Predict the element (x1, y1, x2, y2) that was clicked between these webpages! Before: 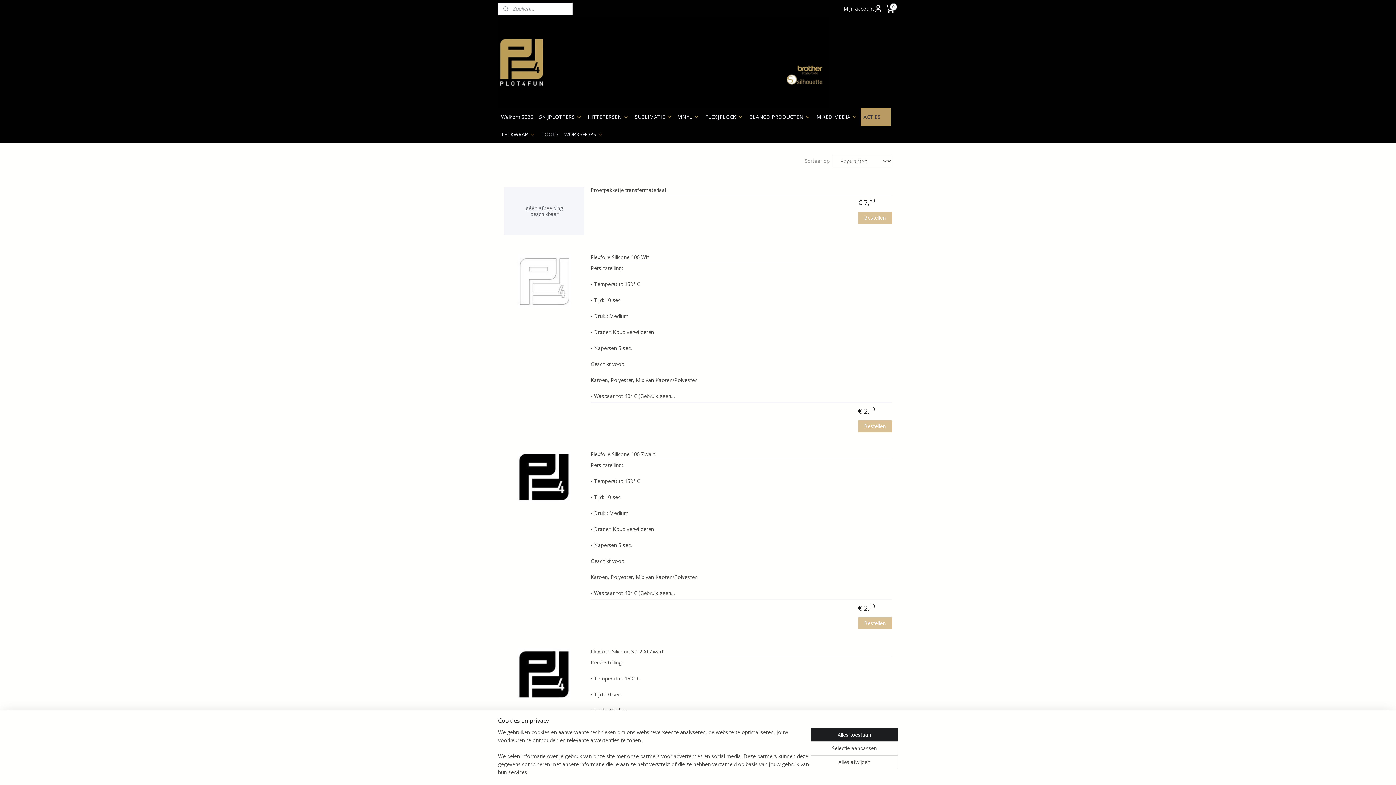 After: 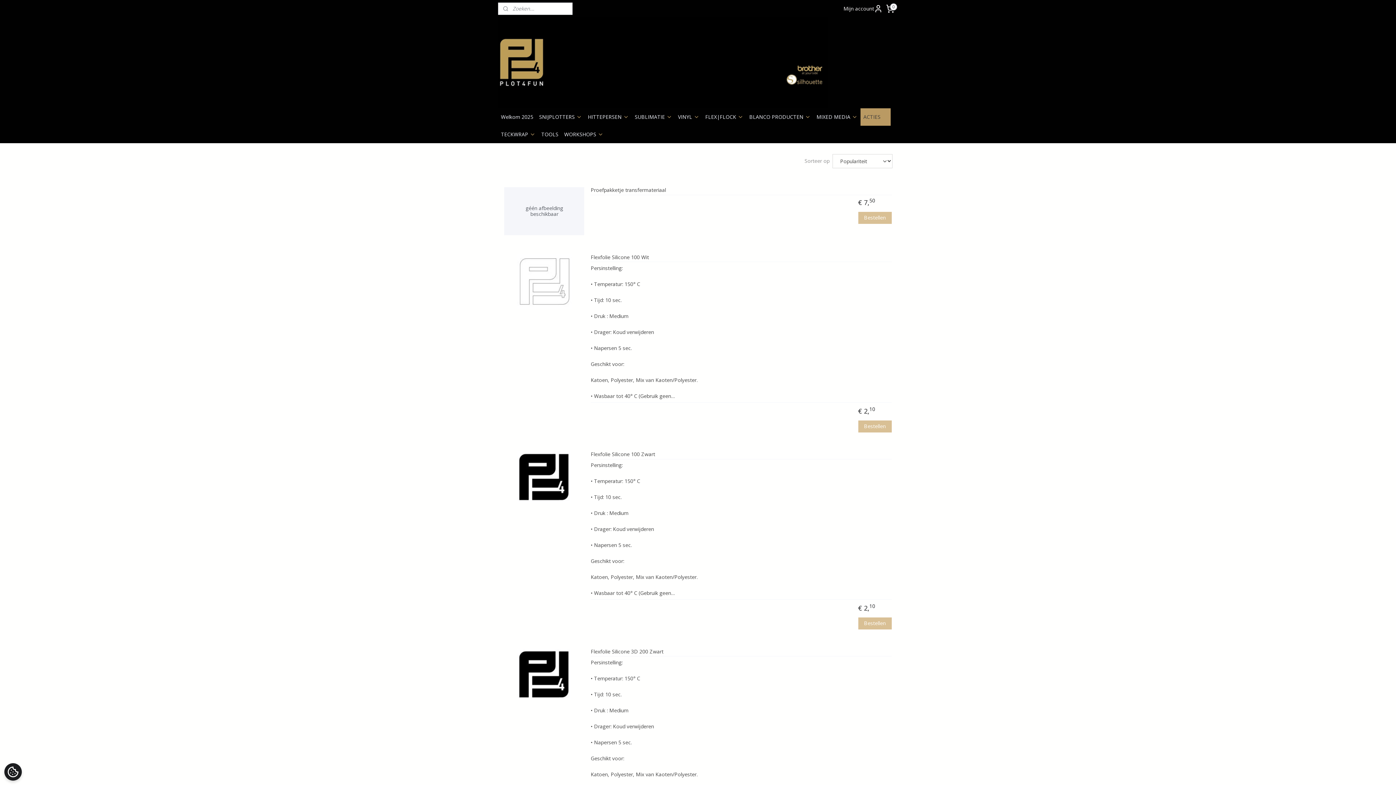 Action: bbox: (810, 755, 898, 769) label: Alles afwijzen